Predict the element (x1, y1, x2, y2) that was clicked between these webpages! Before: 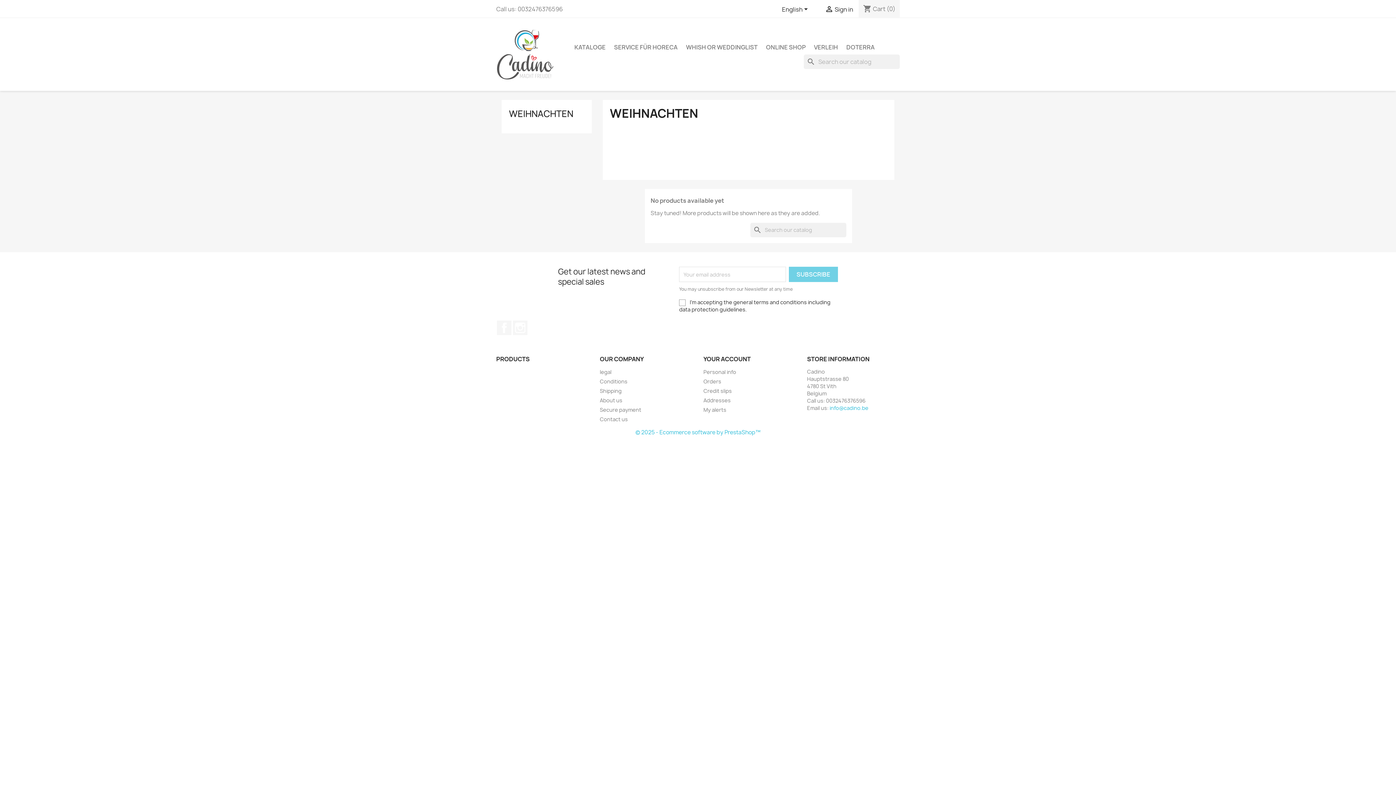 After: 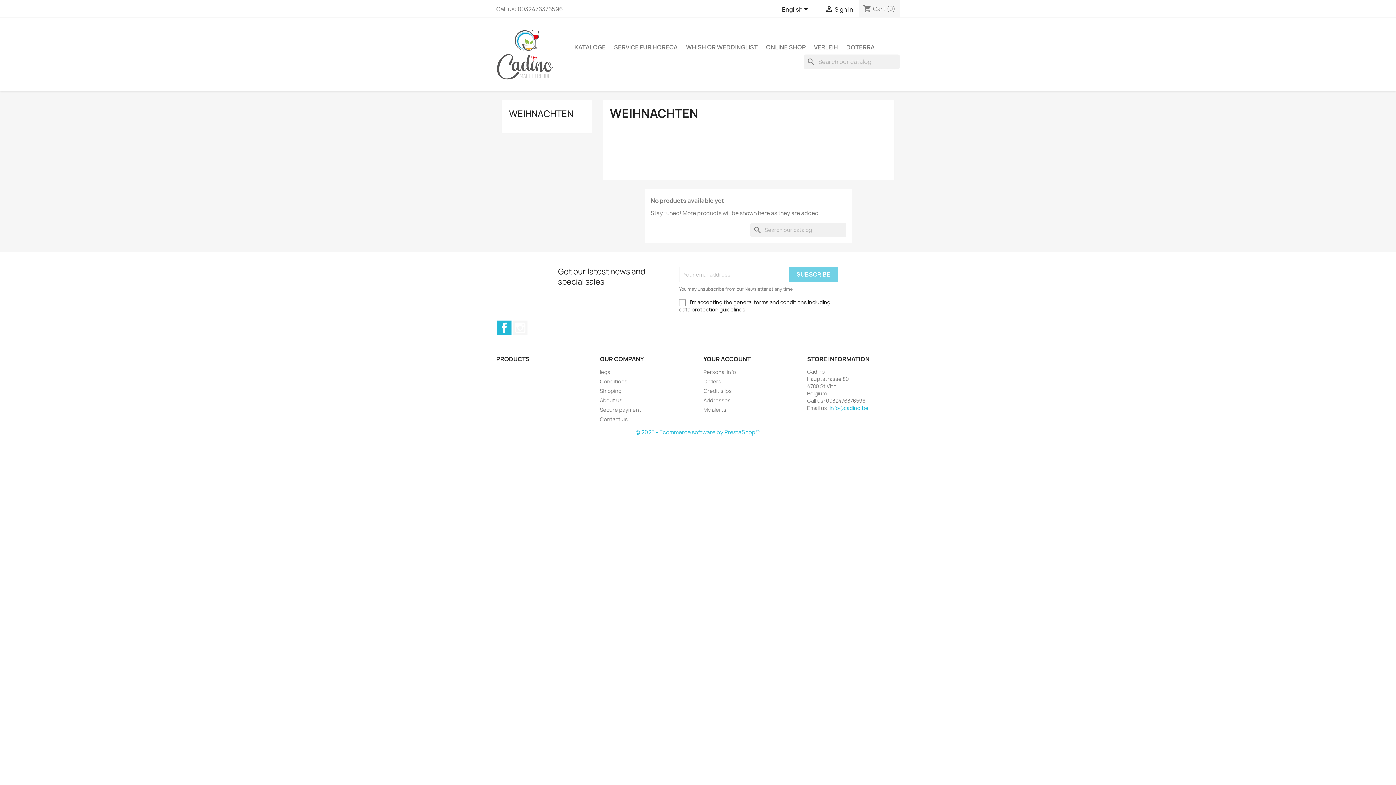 Action: label: Facebook bbox: (497, 320, 511, 335)